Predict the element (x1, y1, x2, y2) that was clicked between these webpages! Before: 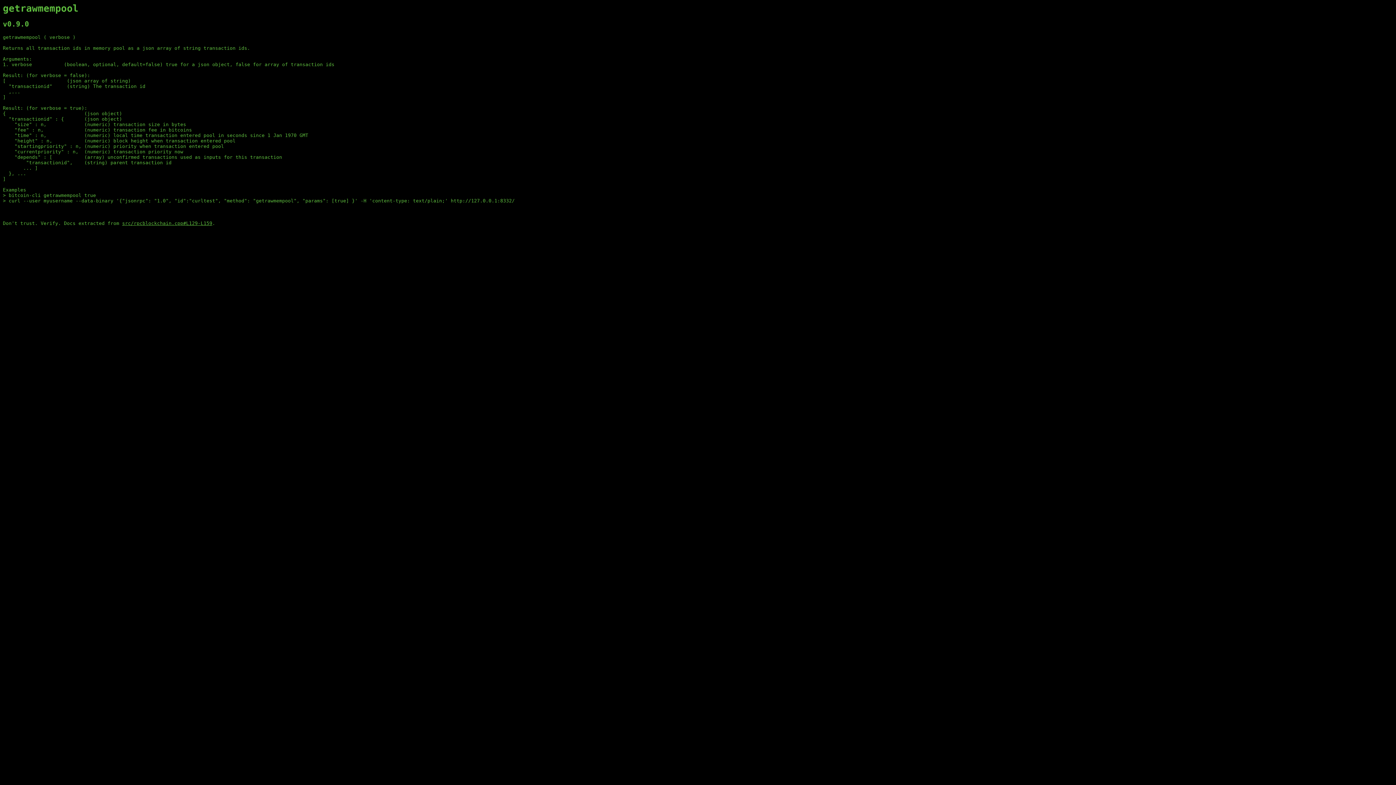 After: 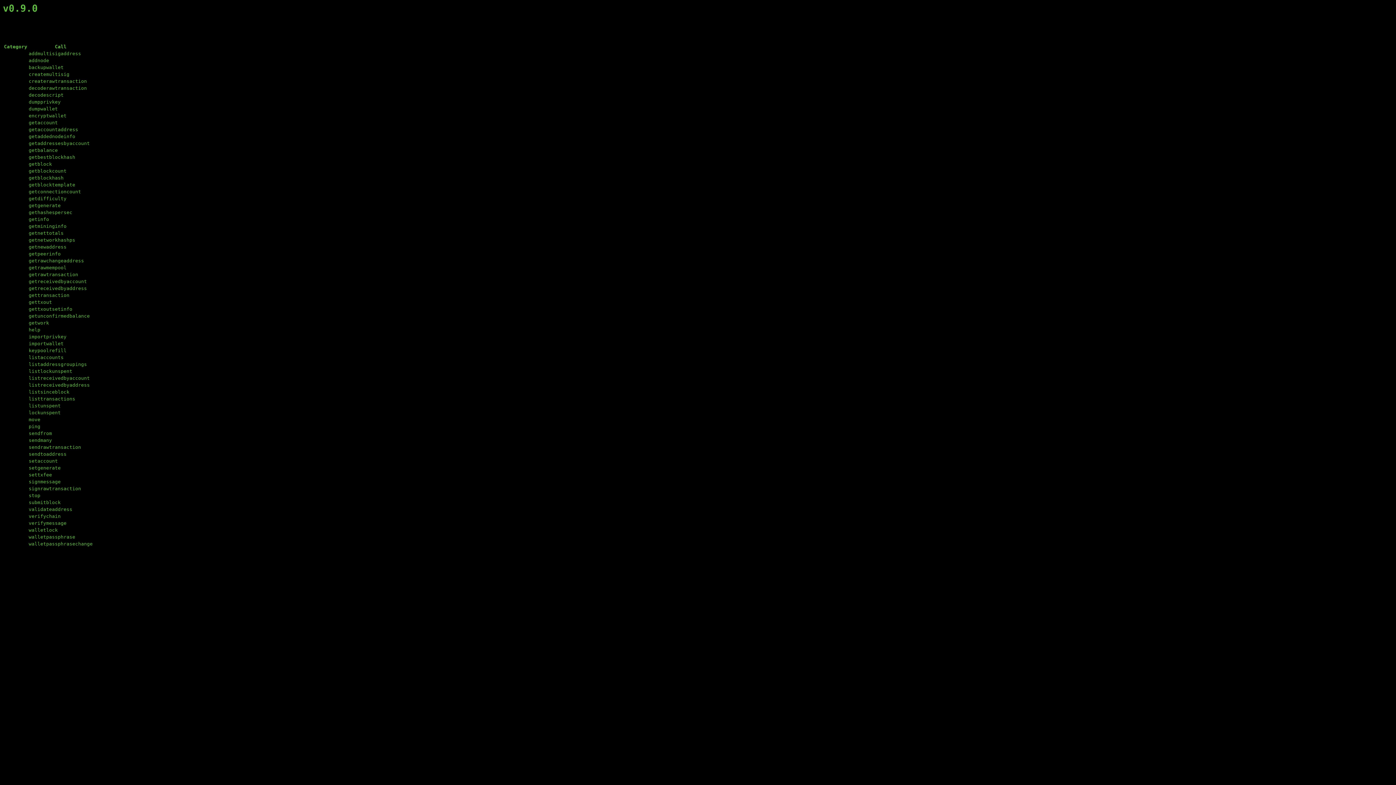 Action: bbox: (2, 20, 29, 28) label: v0.9.0